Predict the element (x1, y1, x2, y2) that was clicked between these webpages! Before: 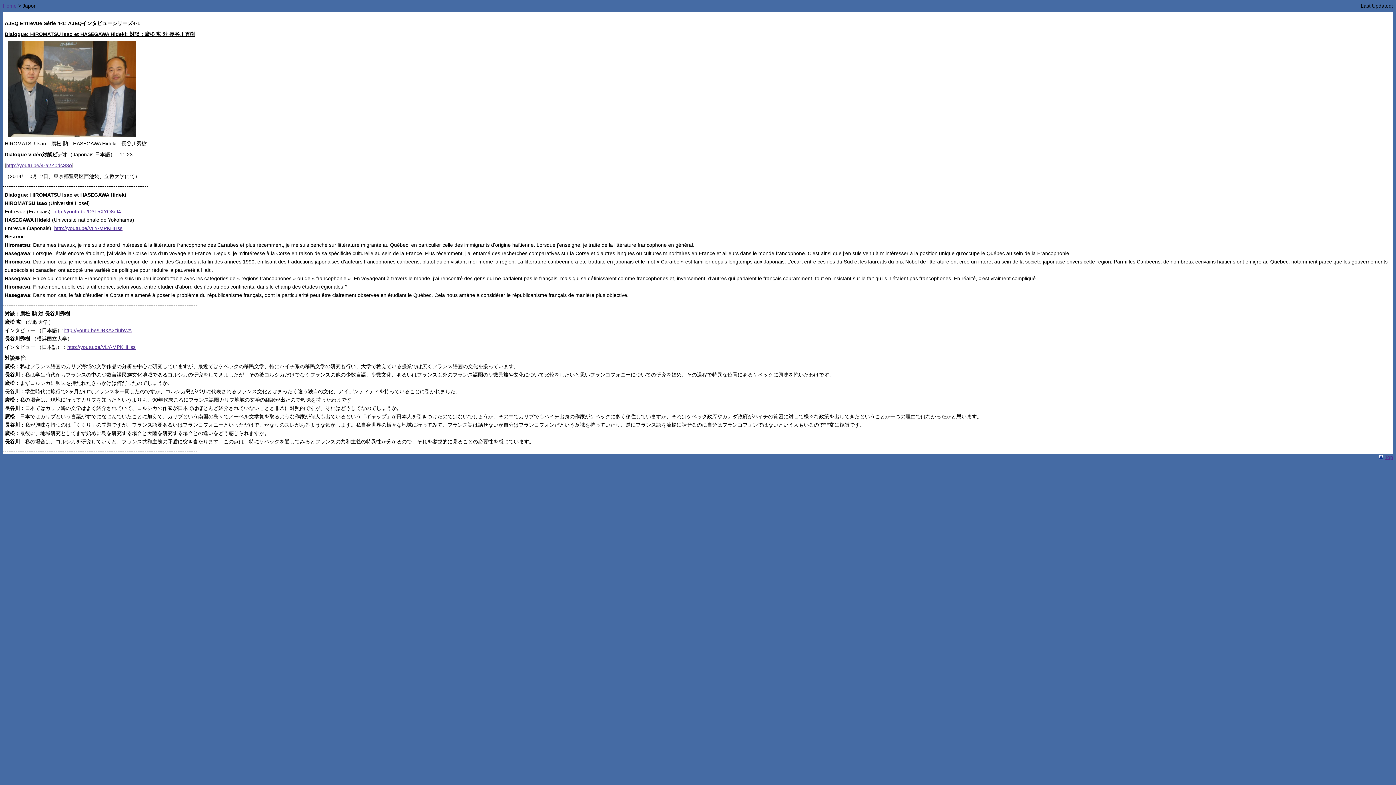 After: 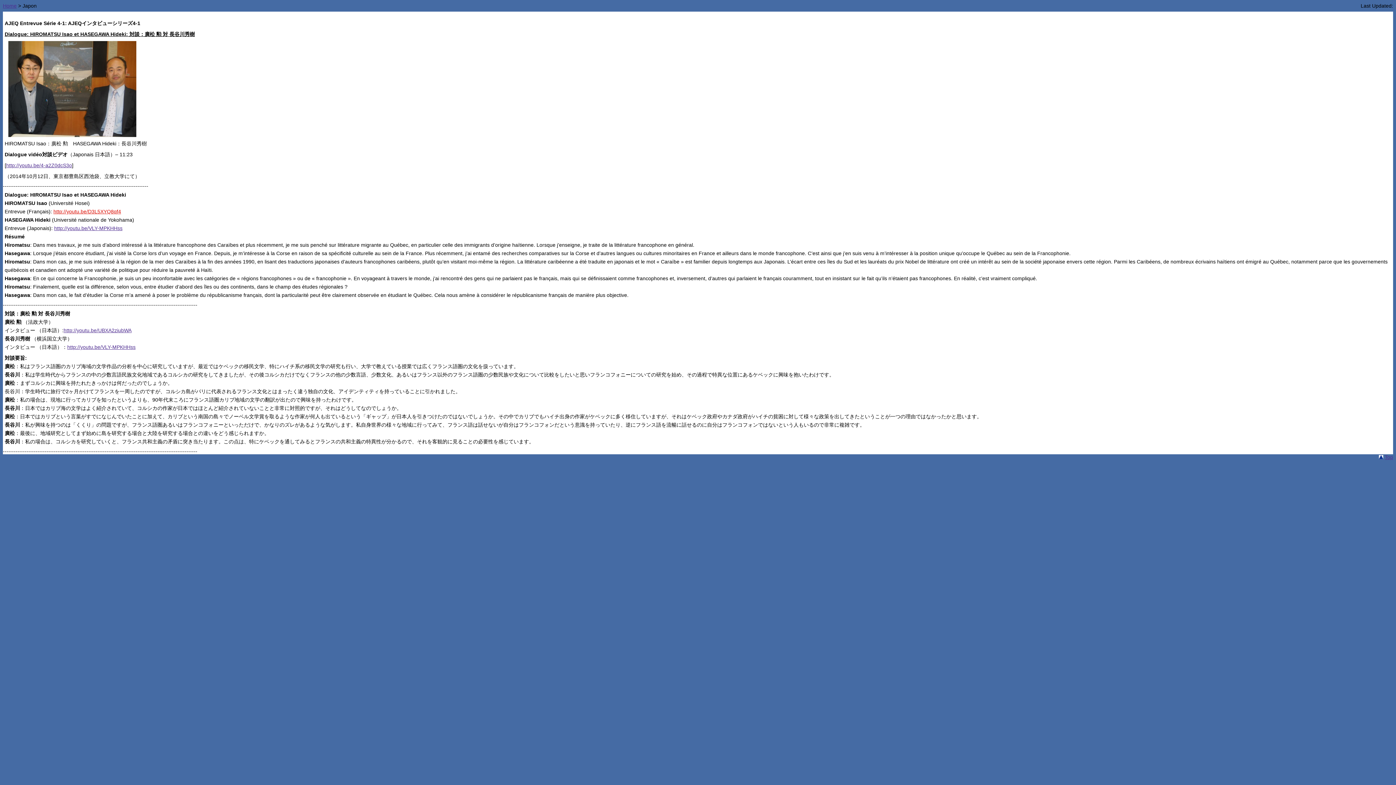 Action: bbox: (53, 208, 121, 214) label: http://youtu.be/D3L5XYQ8qf4